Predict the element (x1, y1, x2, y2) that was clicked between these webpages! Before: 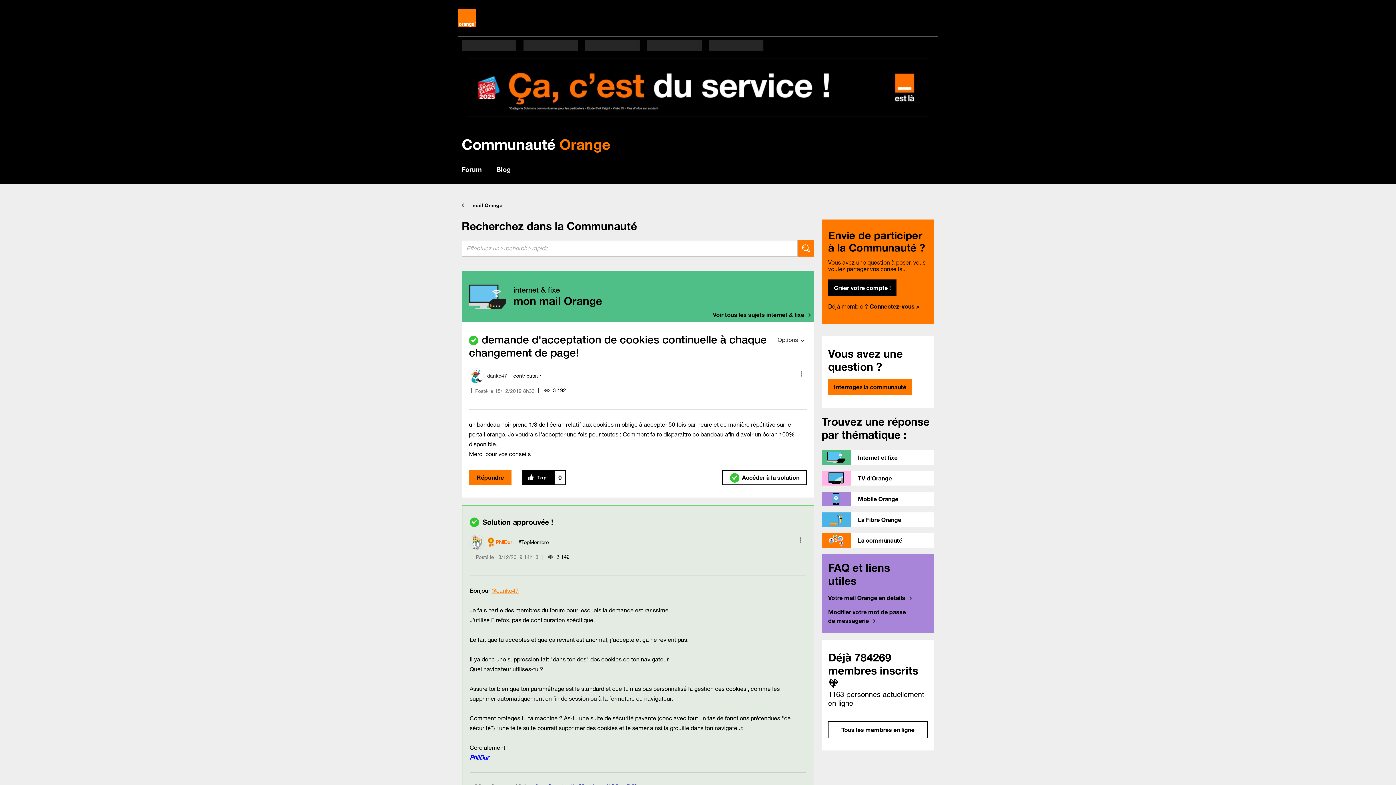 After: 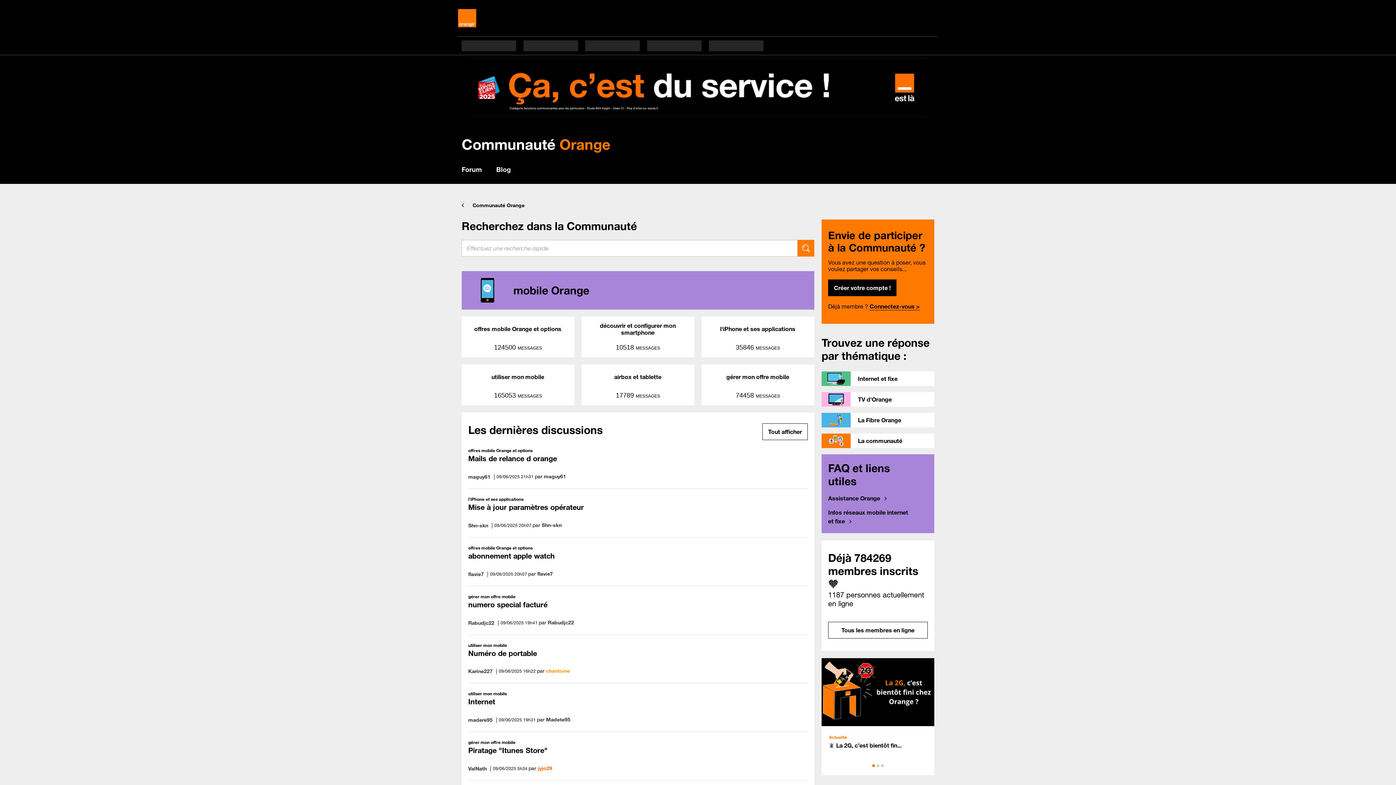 Action: bbox: (821, 492, 934, 509) label: Mobile Orange